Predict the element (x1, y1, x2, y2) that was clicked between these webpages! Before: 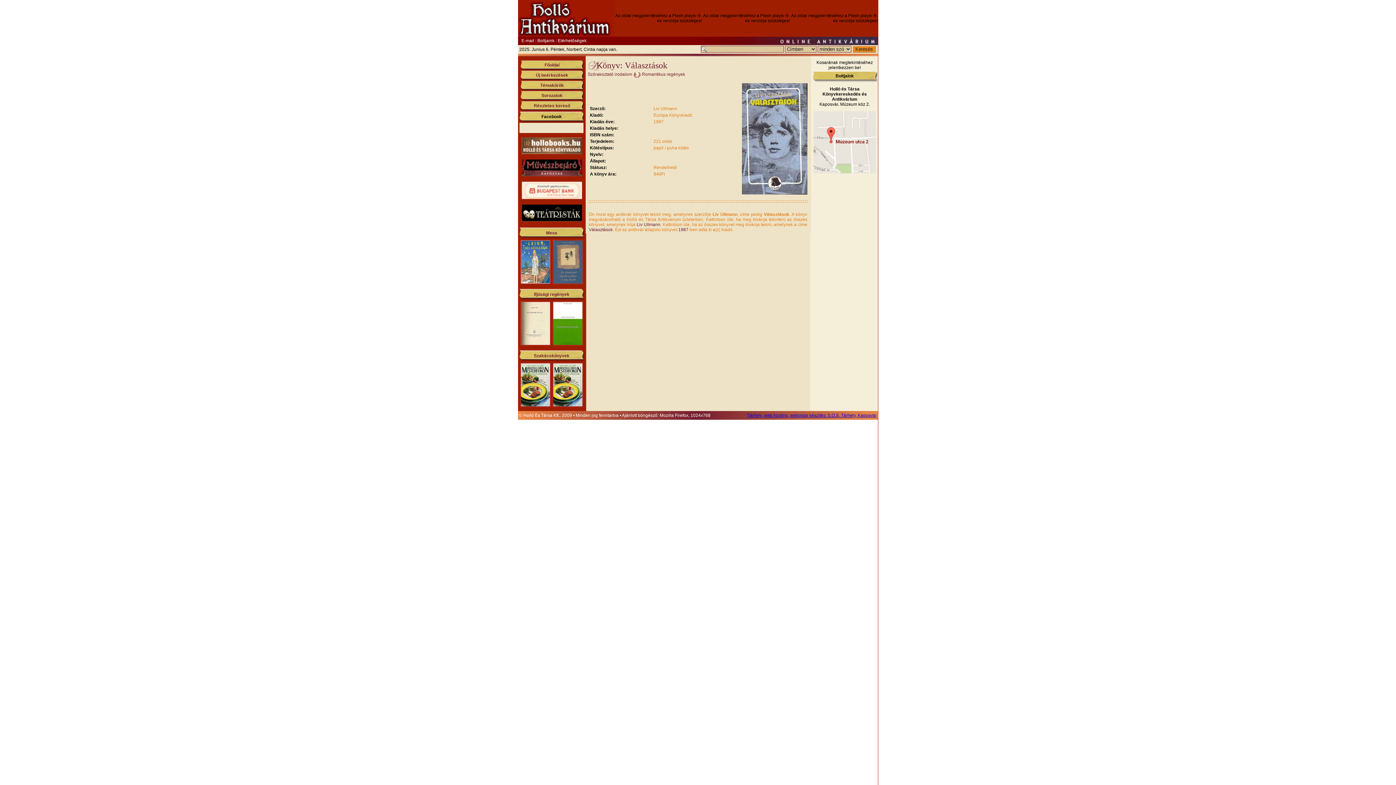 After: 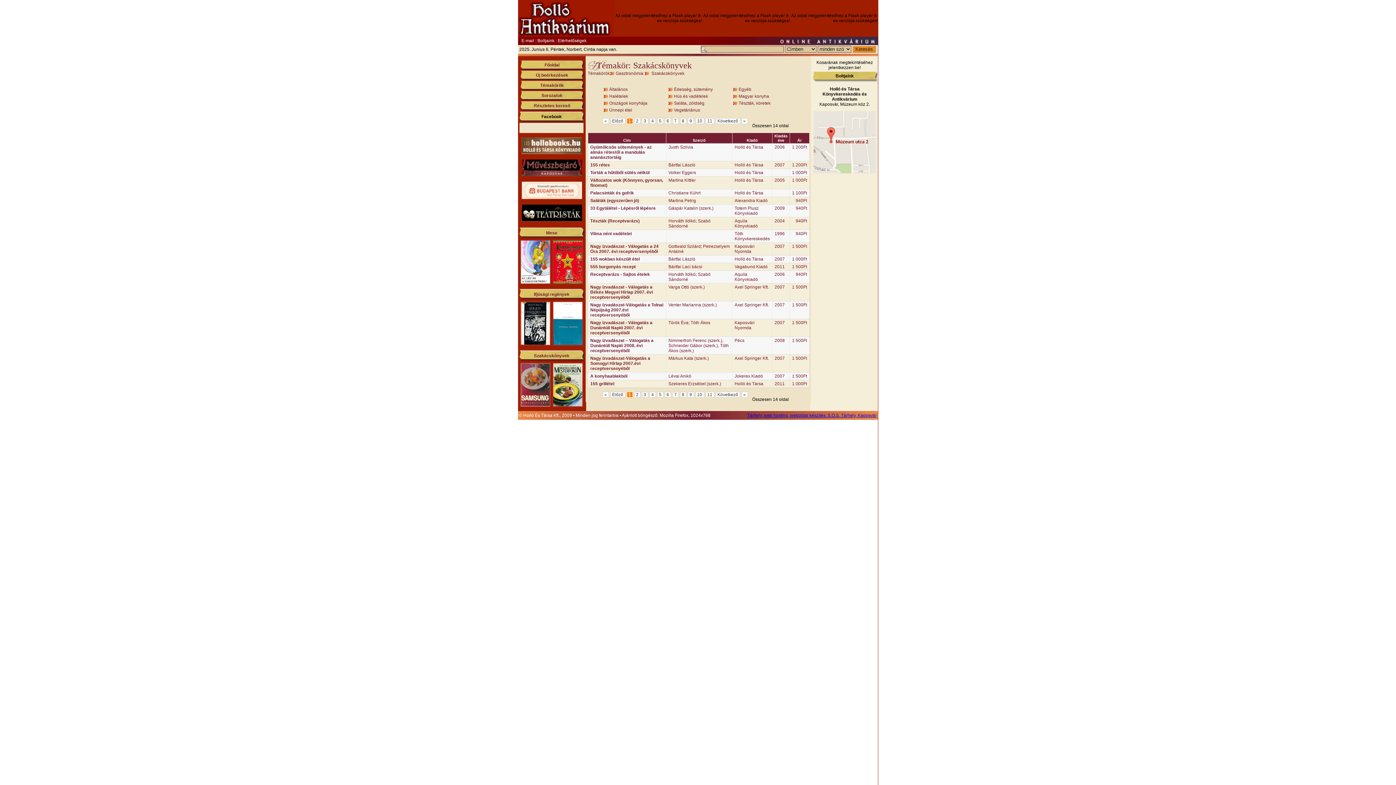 Action: label: Szakácskönyvek bbox: (534, 353, 569, 358)